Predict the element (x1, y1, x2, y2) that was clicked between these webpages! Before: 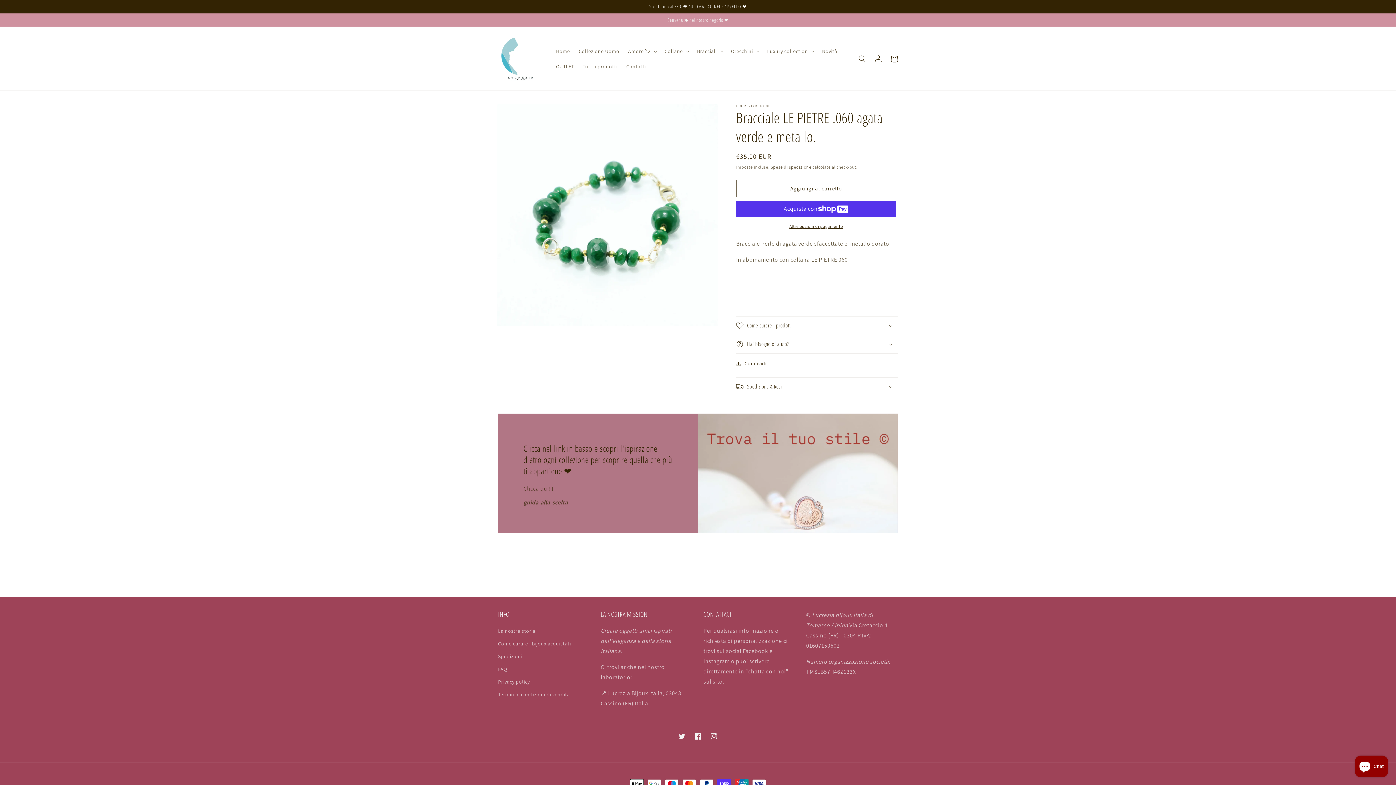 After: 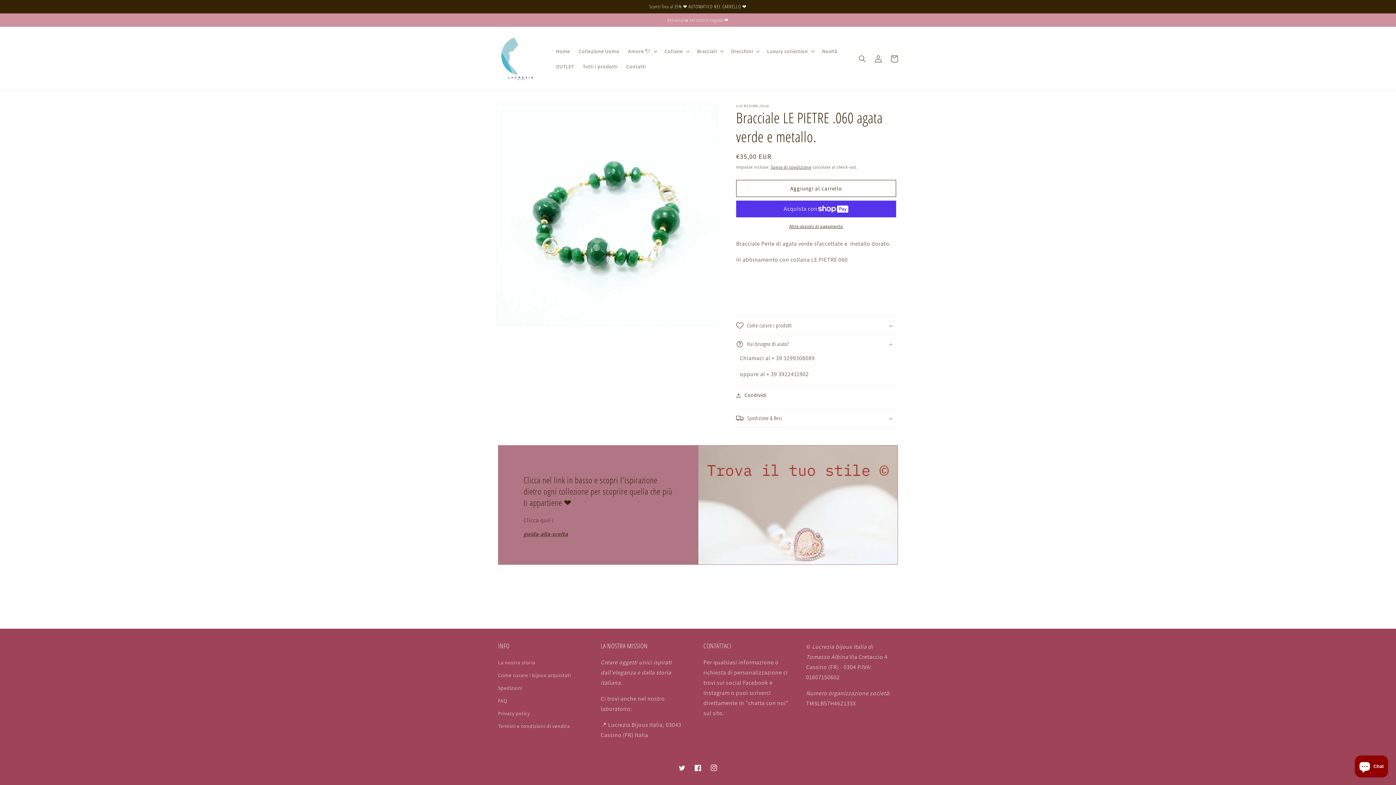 Action: label: Hai bisogno di aiuto? bbox: (736, 335, 898, 353)